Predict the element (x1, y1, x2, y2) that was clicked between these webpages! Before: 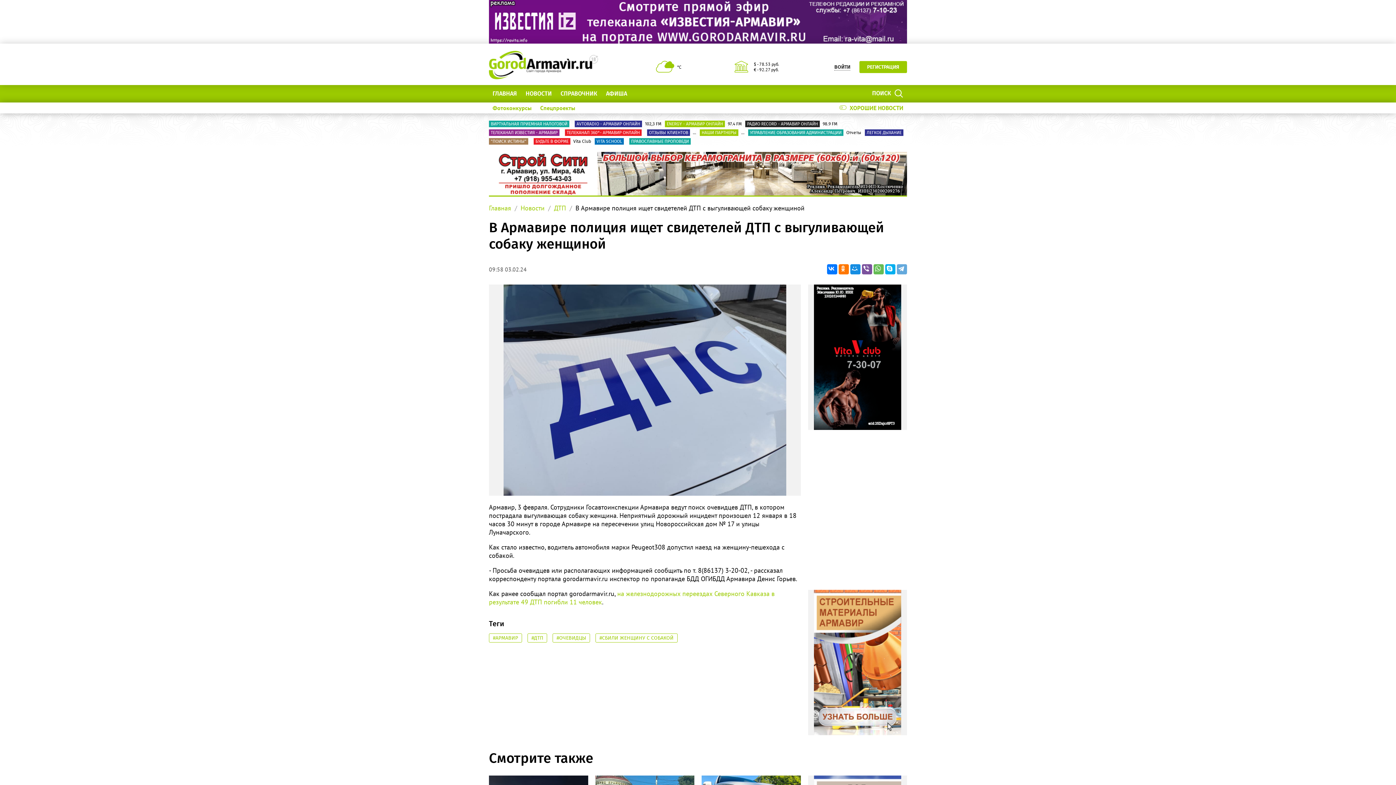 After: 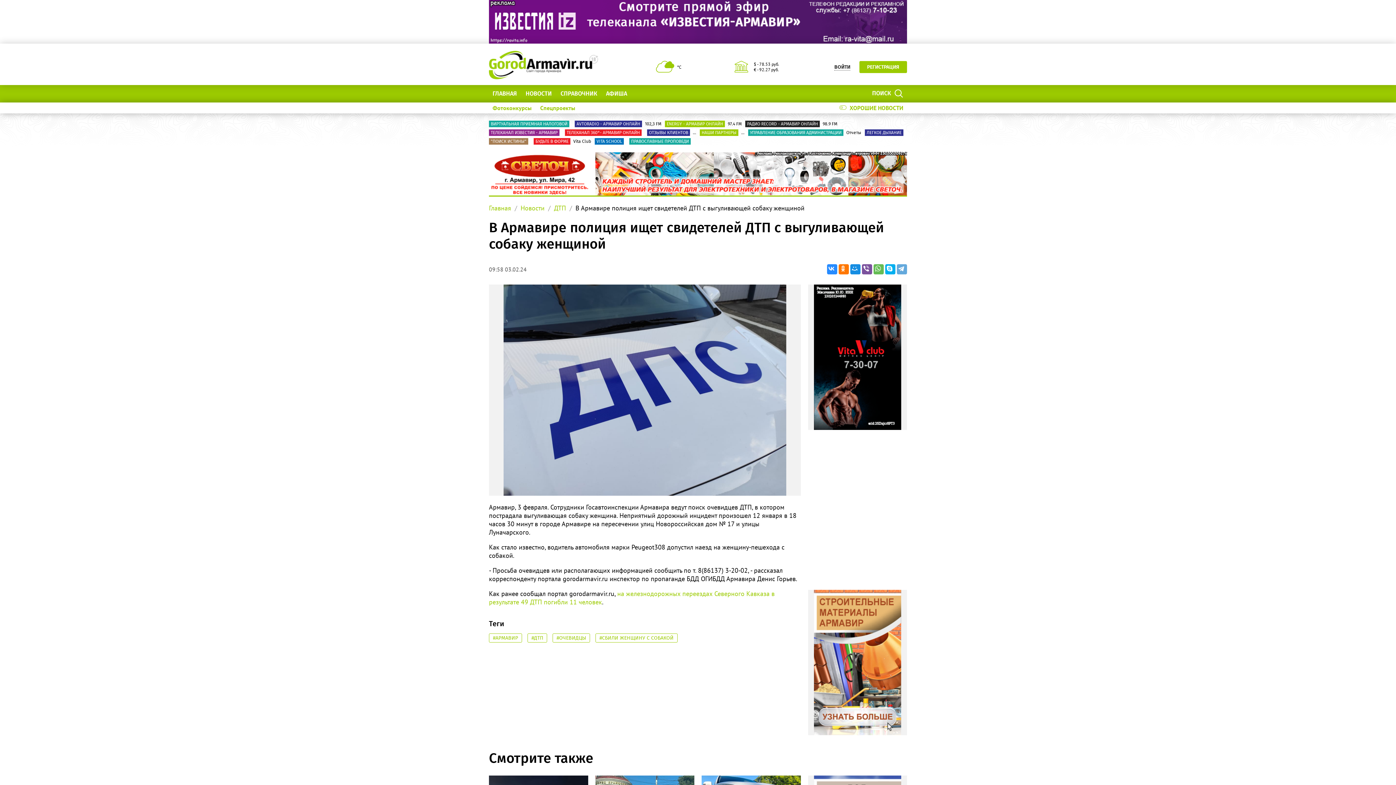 Action: bbox: (827, 264, 837, 274)